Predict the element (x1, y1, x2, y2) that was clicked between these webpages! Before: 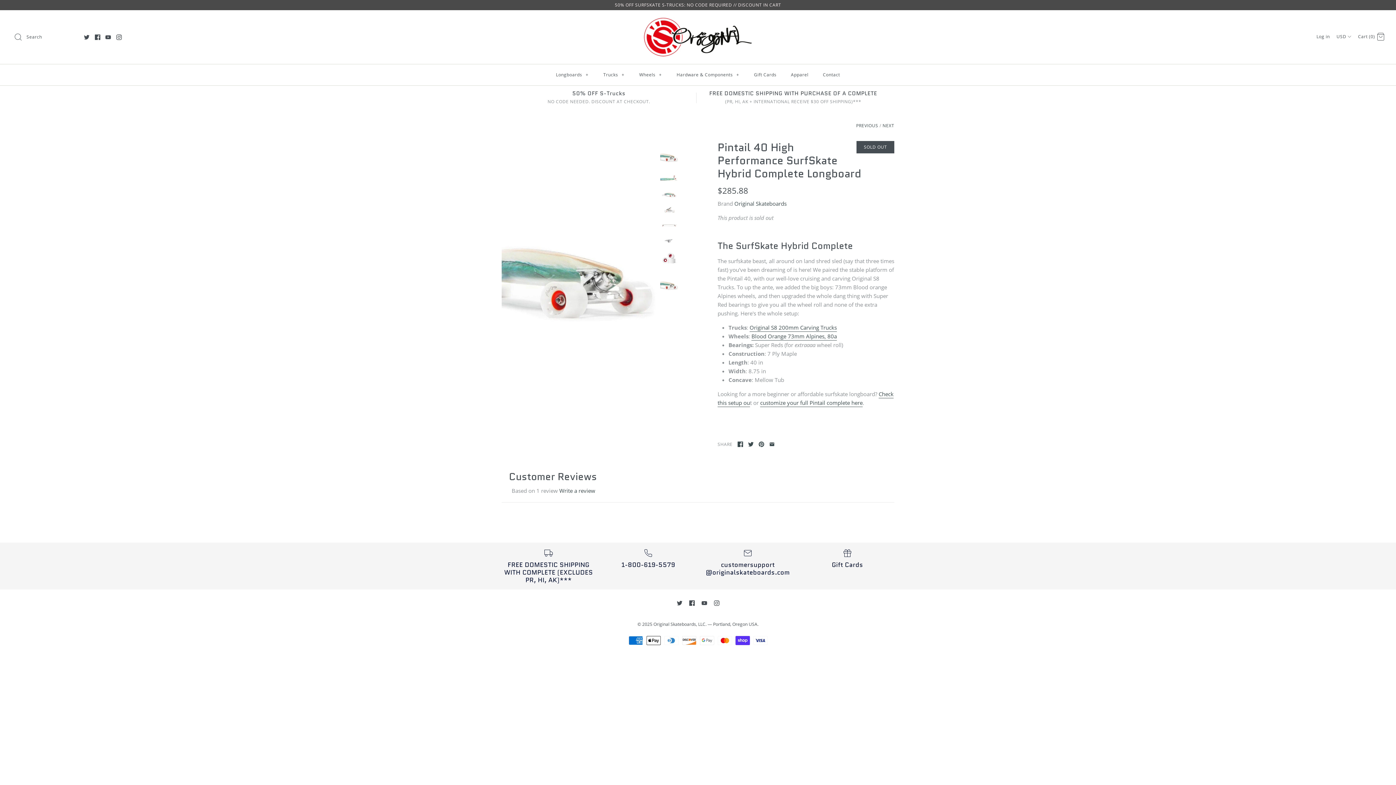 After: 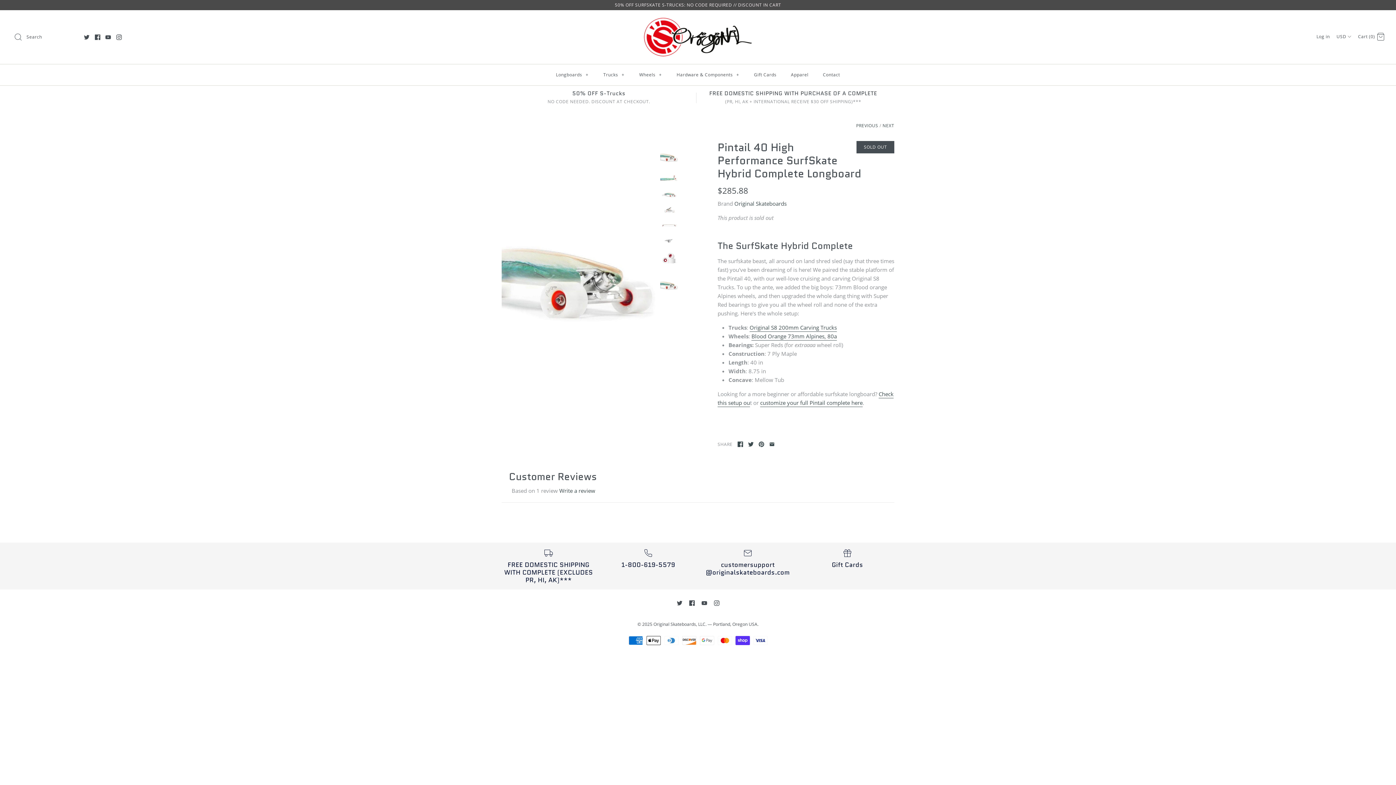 Action: bbox: (660, 141, 678, 168)